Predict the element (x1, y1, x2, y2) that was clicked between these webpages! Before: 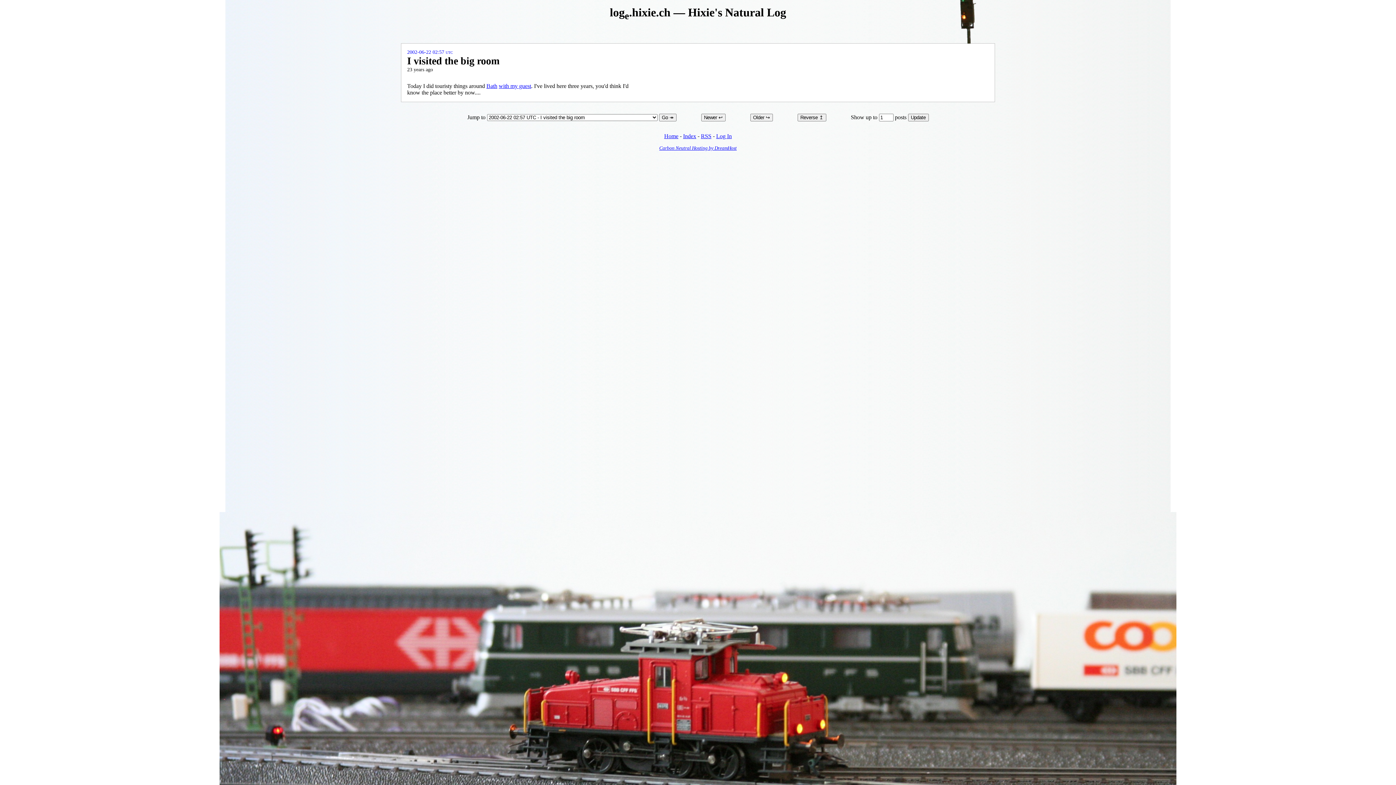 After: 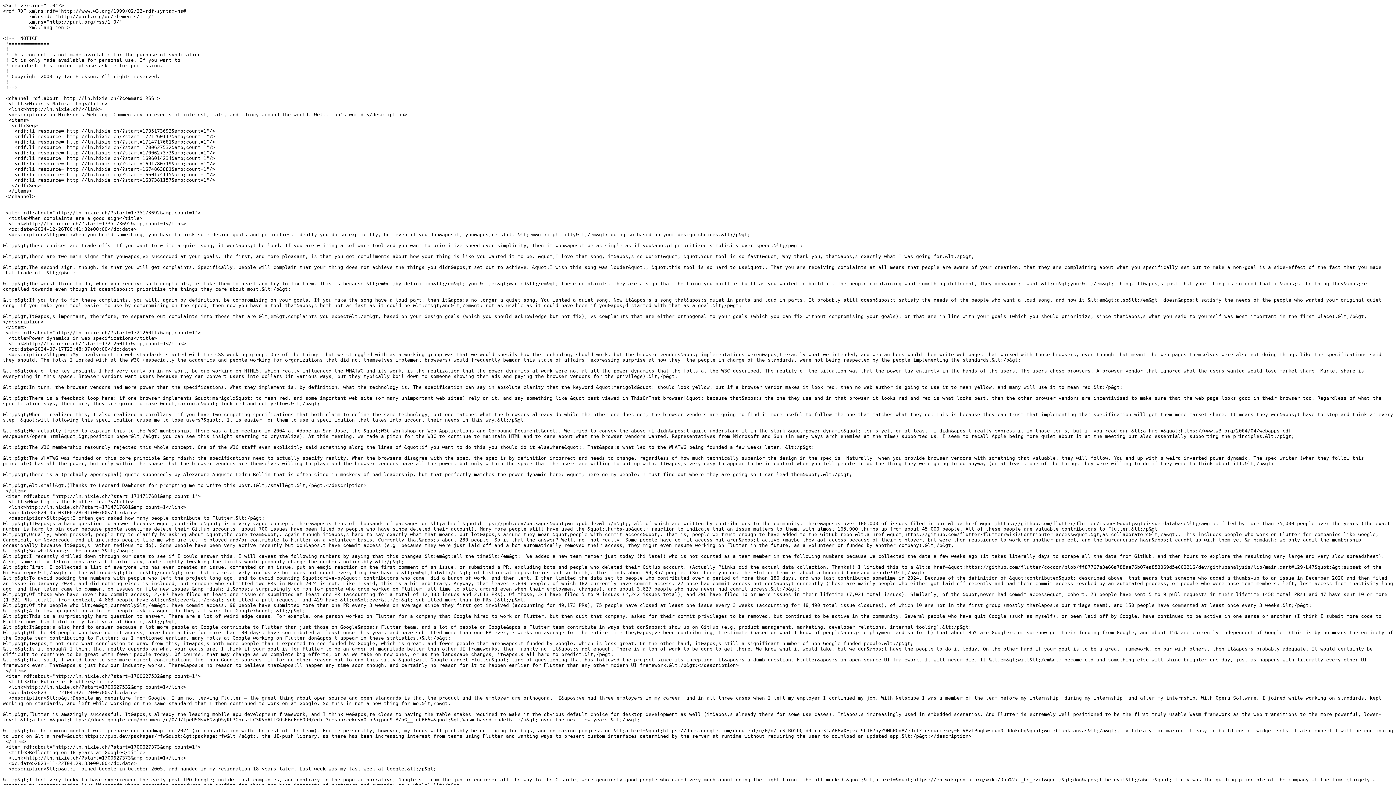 Action: label: RSS bbox: (701, 133, 711, 139)